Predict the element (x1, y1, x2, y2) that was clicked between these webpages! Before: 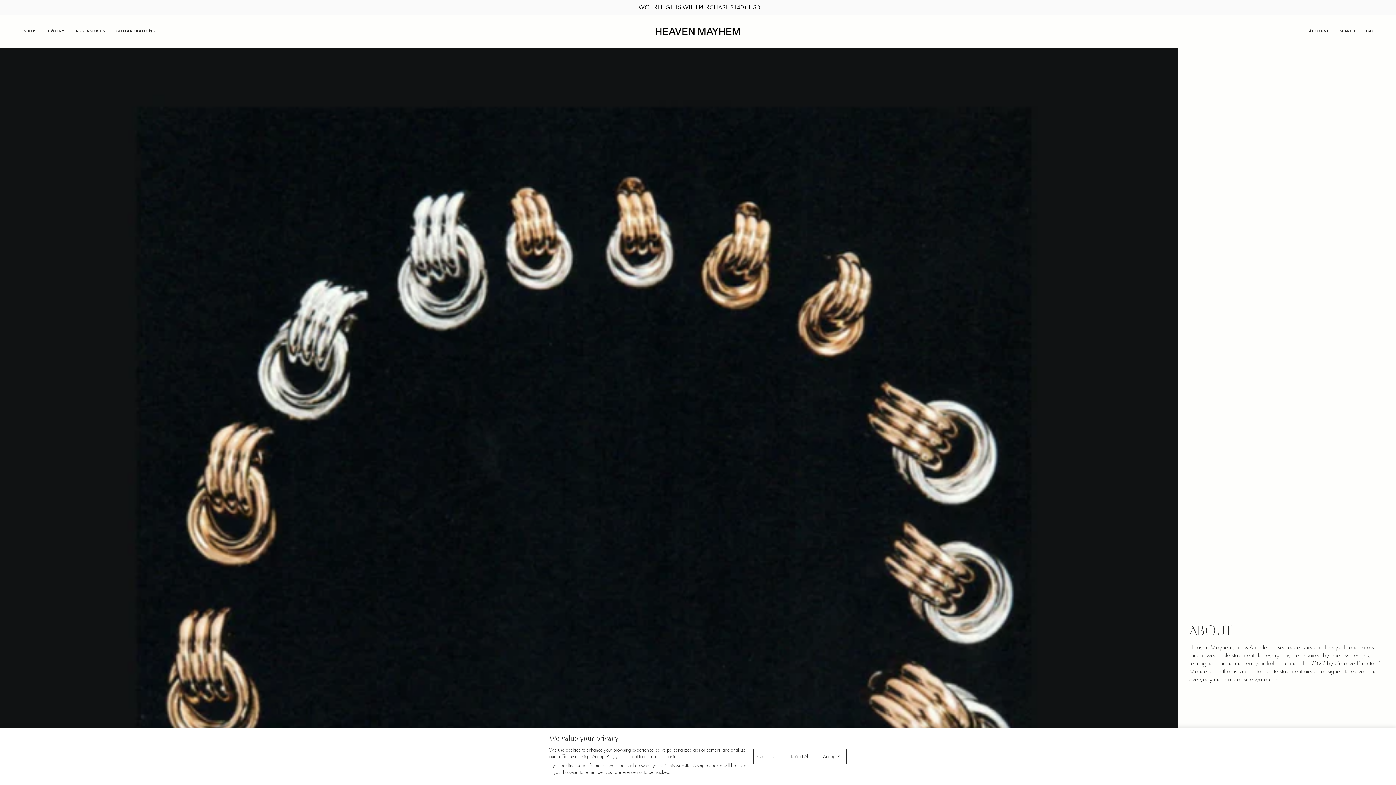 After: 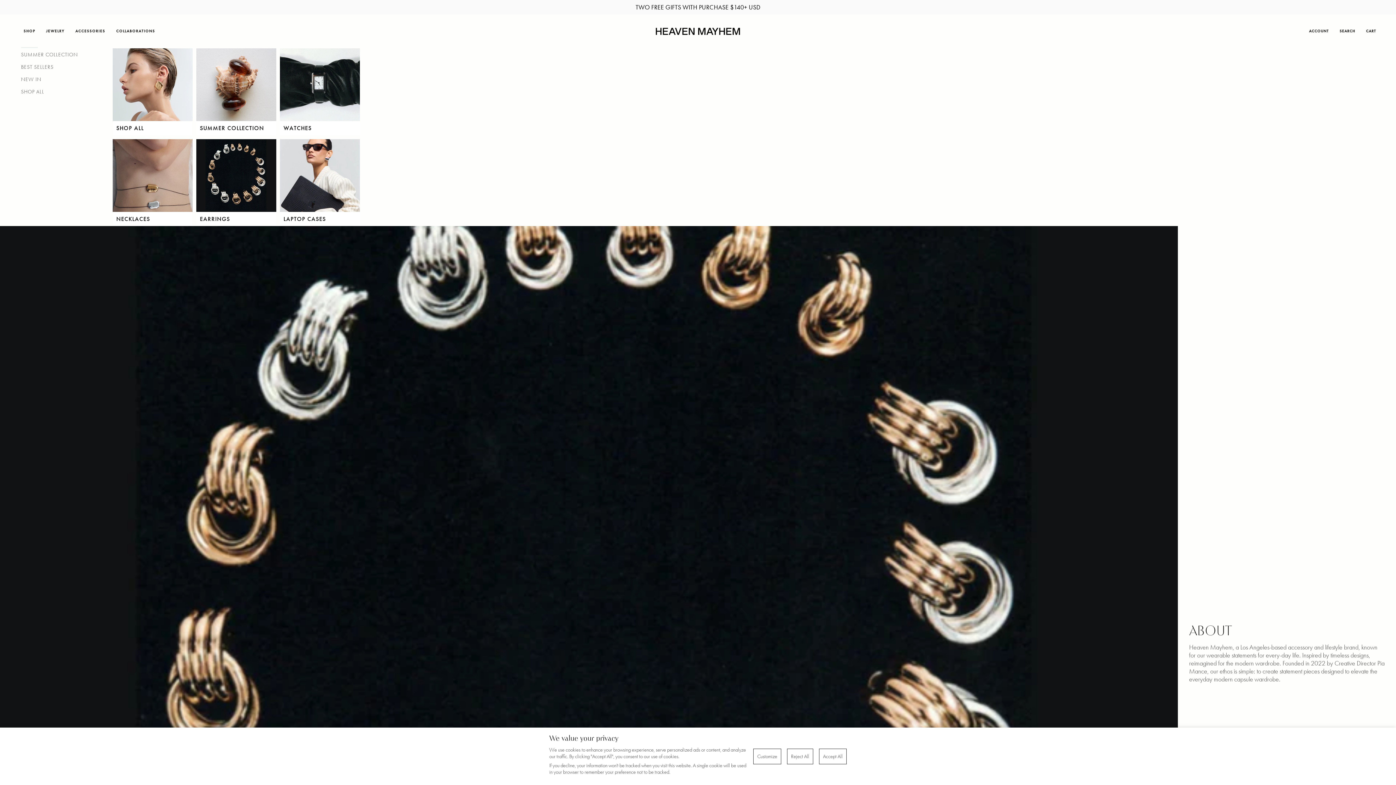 Action: bbox: (18, 14, 40, 48) label: SHOP